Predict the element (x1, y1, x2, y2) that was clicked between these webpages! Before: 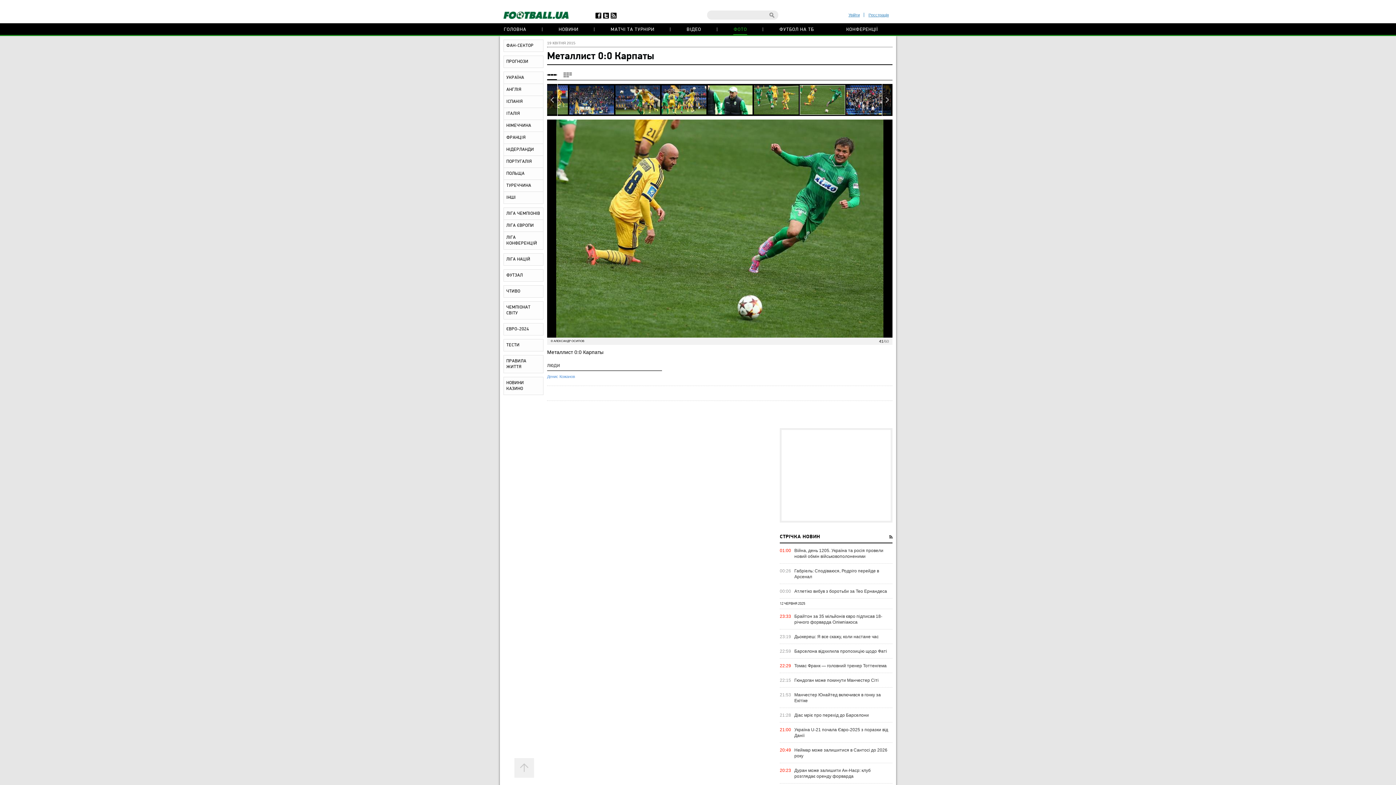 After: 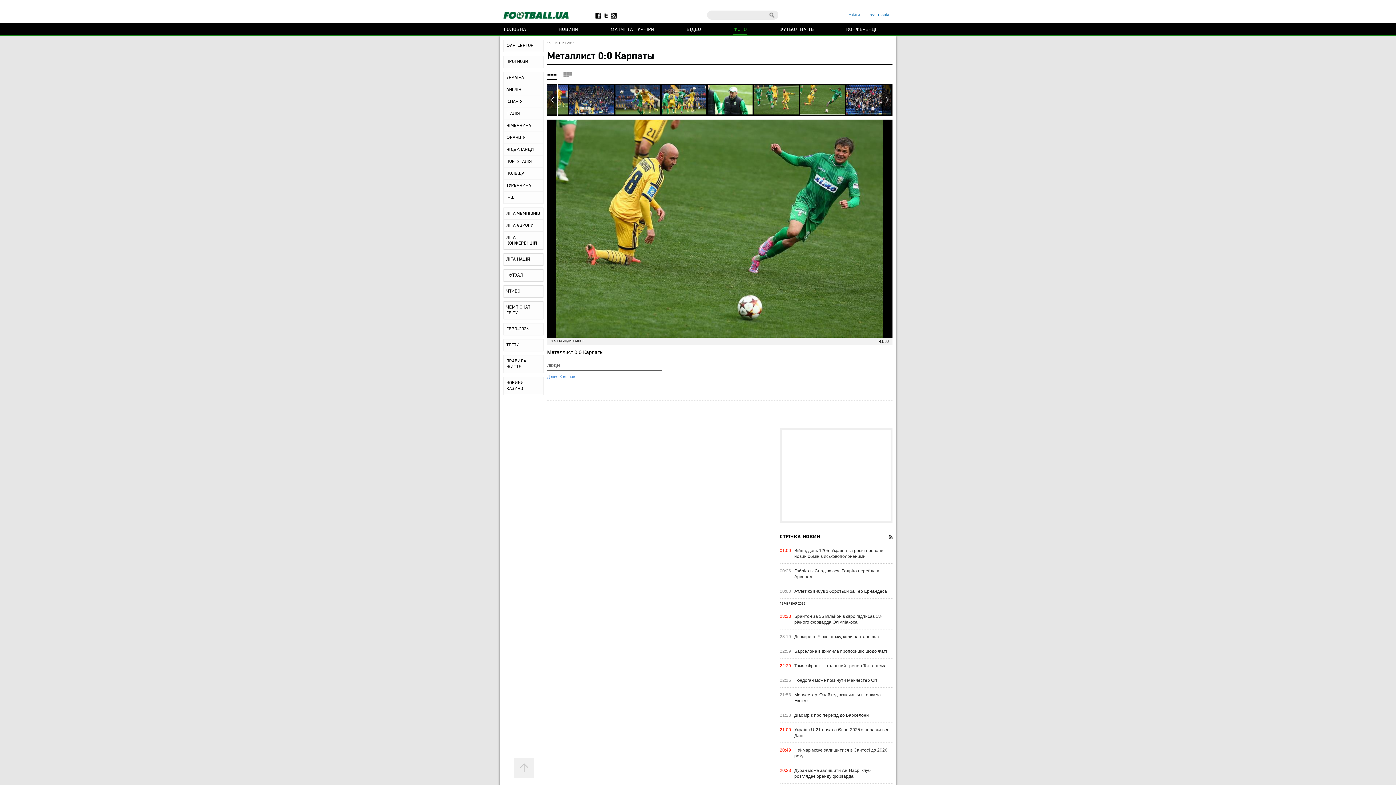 Action: bbox: (603, 12, 609, 18)